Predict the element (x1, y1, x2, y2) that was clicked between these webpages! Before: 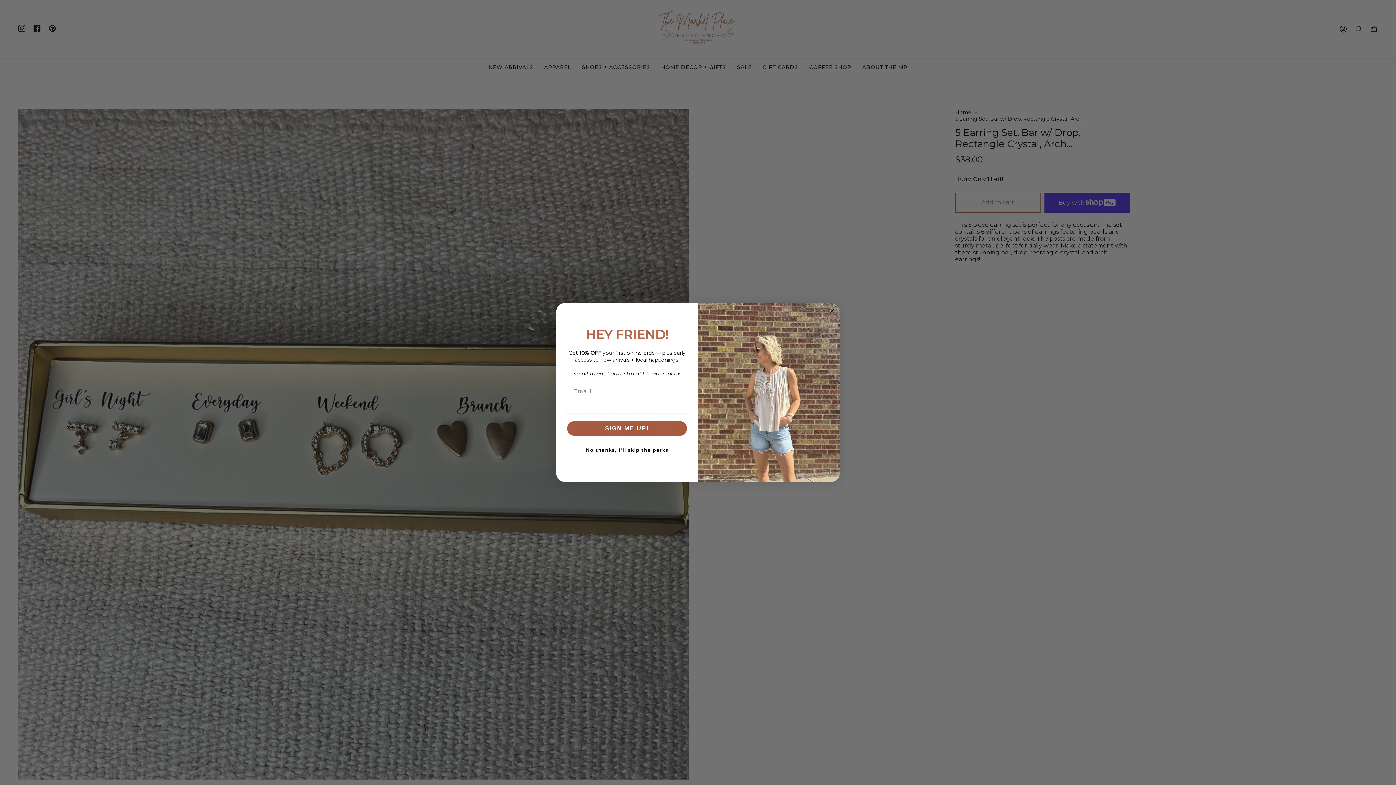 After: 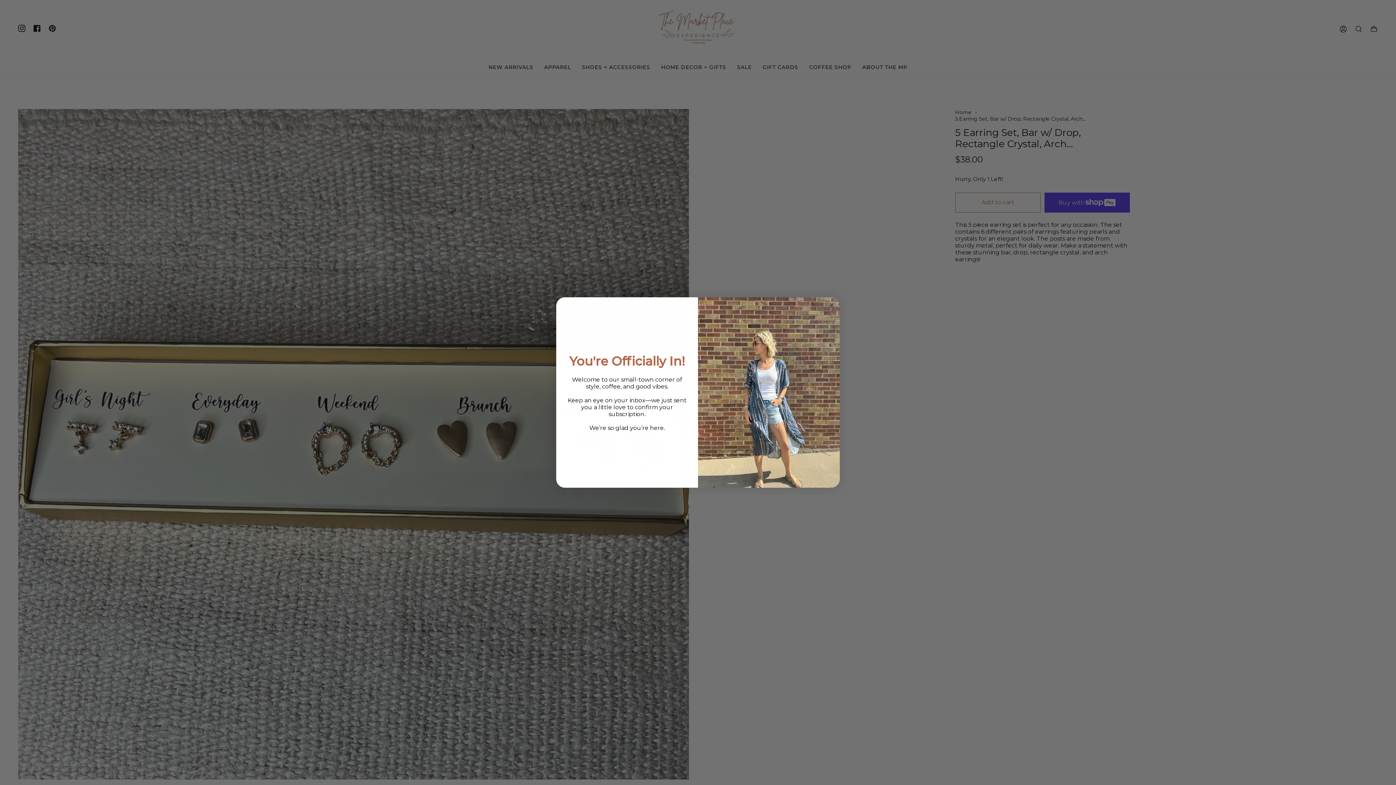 Action: label: SIGN ME UP! bbox: (567, 421, 687, 435)